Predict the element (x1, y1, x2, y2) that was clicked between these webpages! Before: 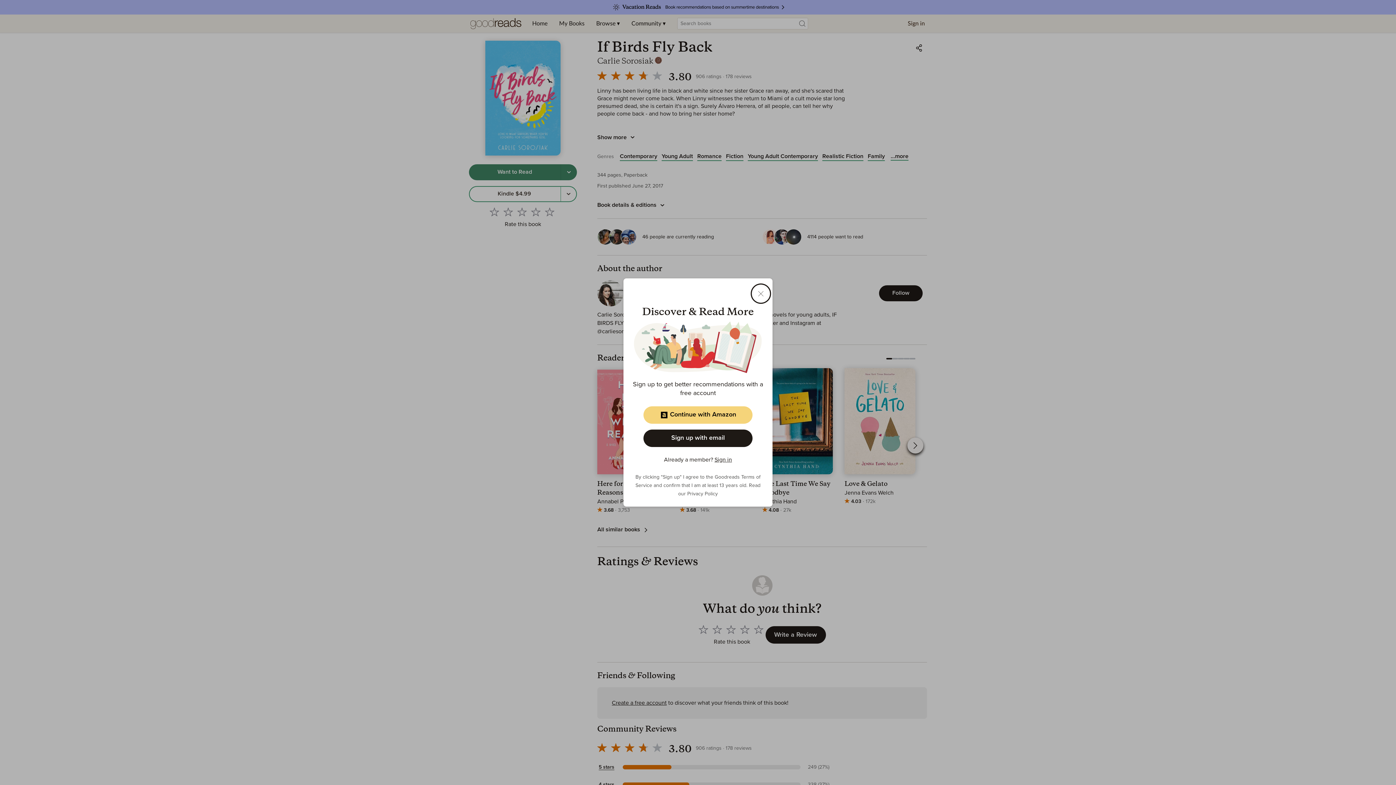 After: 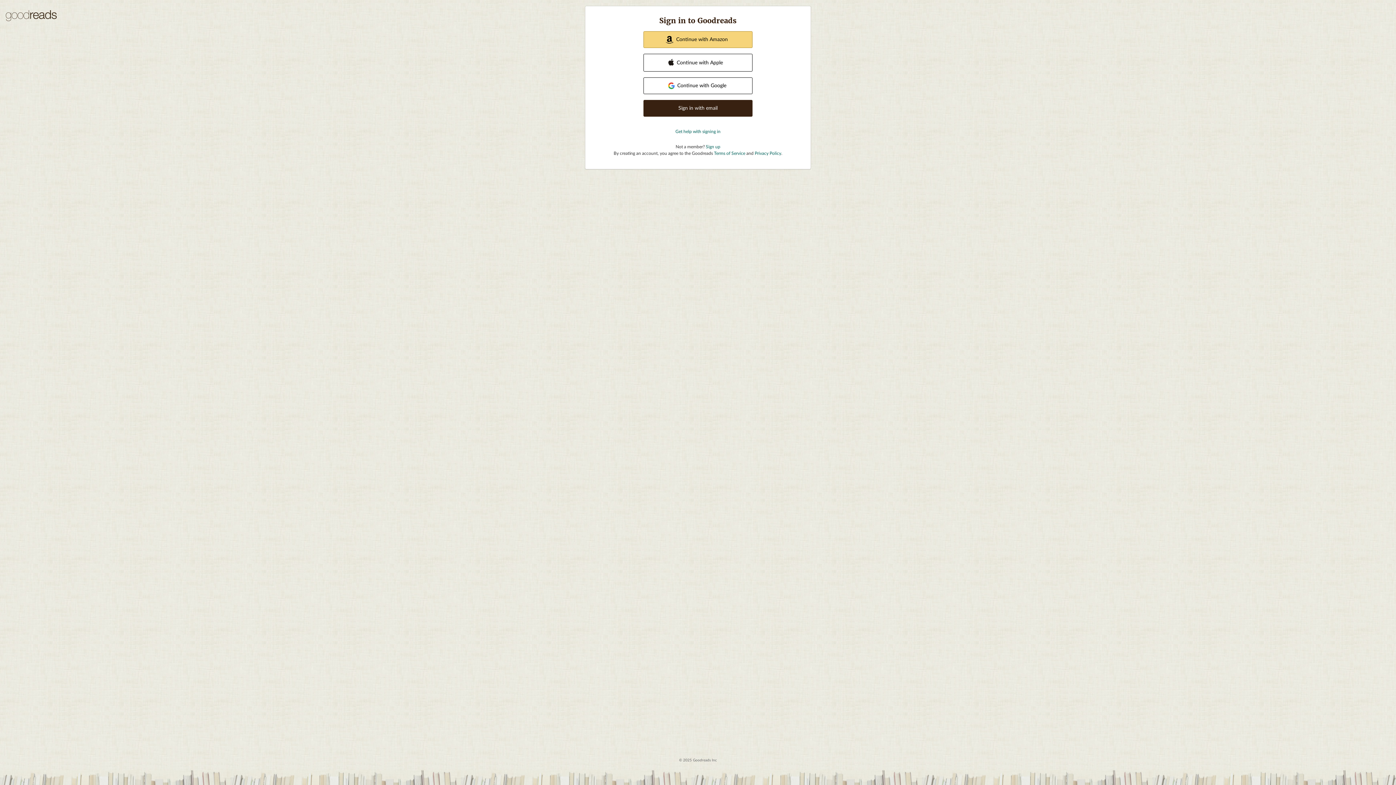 Action: label: Sign in bbox: (714, 457, 732, 462)